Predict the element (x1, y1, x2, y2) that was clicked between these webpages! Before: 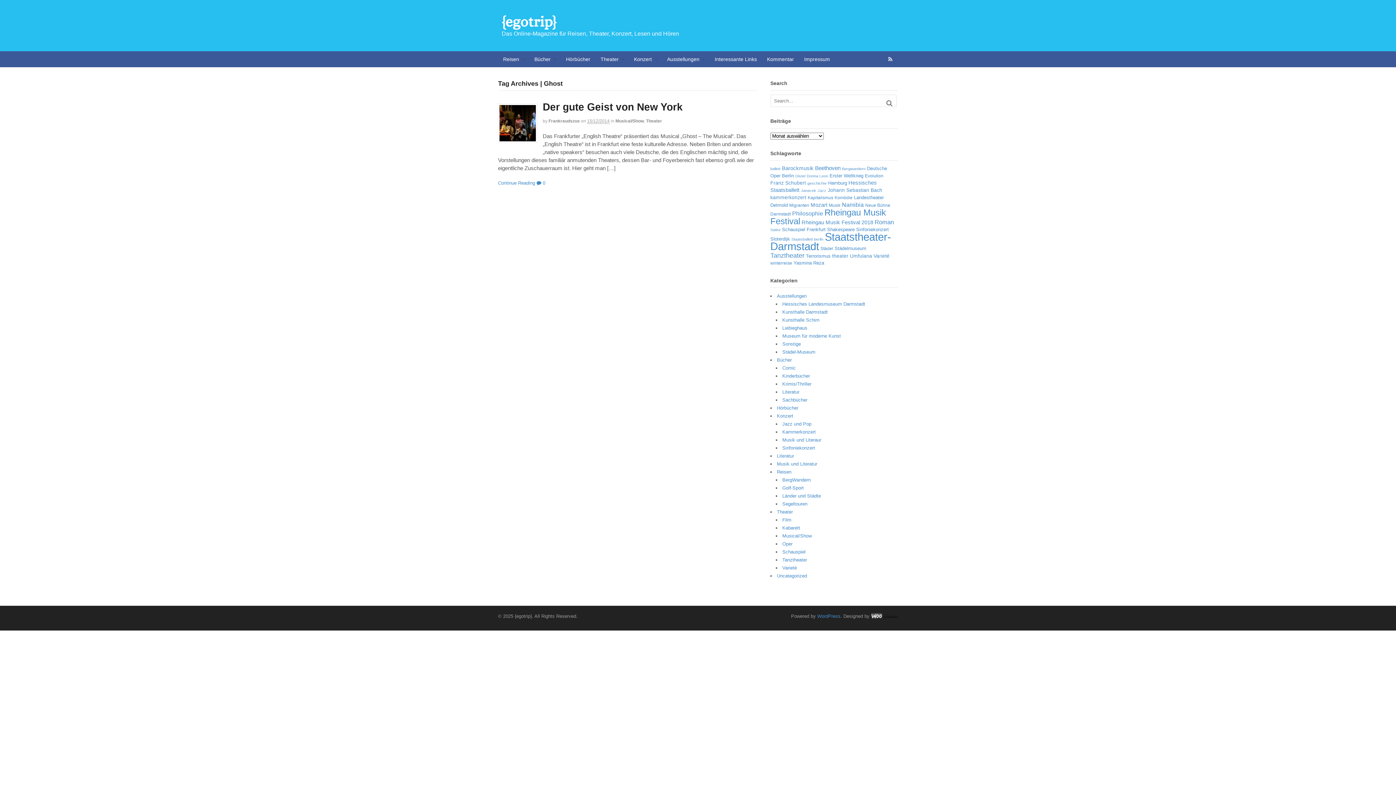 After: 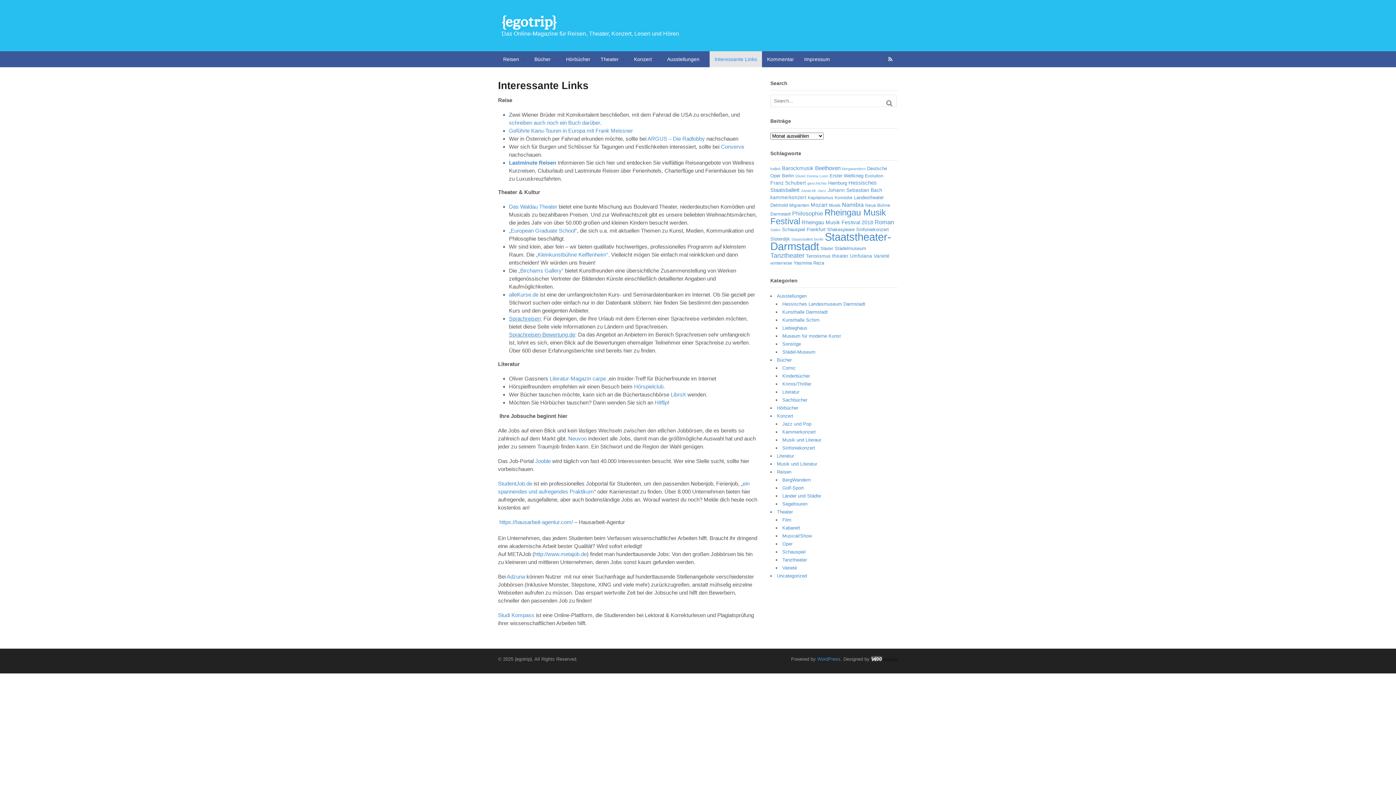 Action: bbox: (709, 51, 762, 67) label: Interessante Links